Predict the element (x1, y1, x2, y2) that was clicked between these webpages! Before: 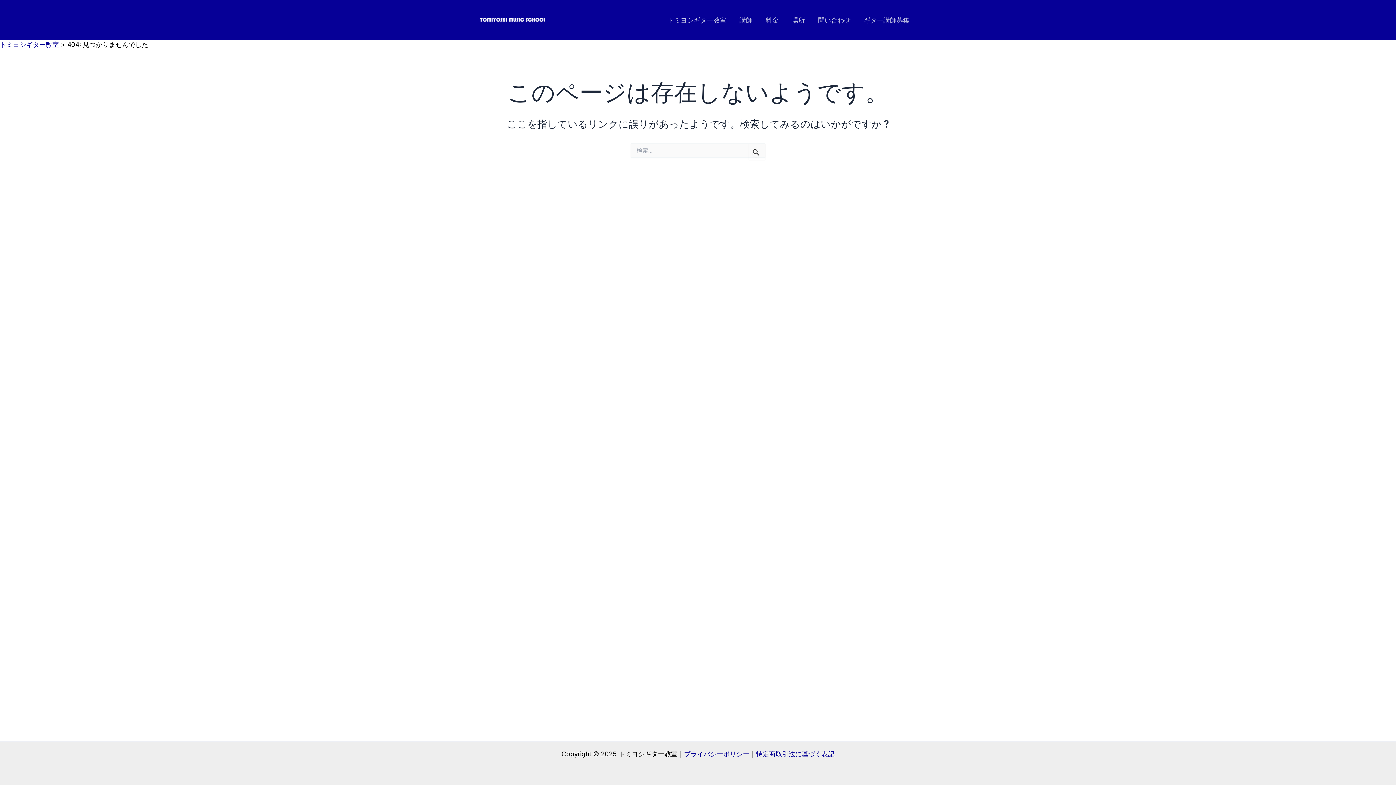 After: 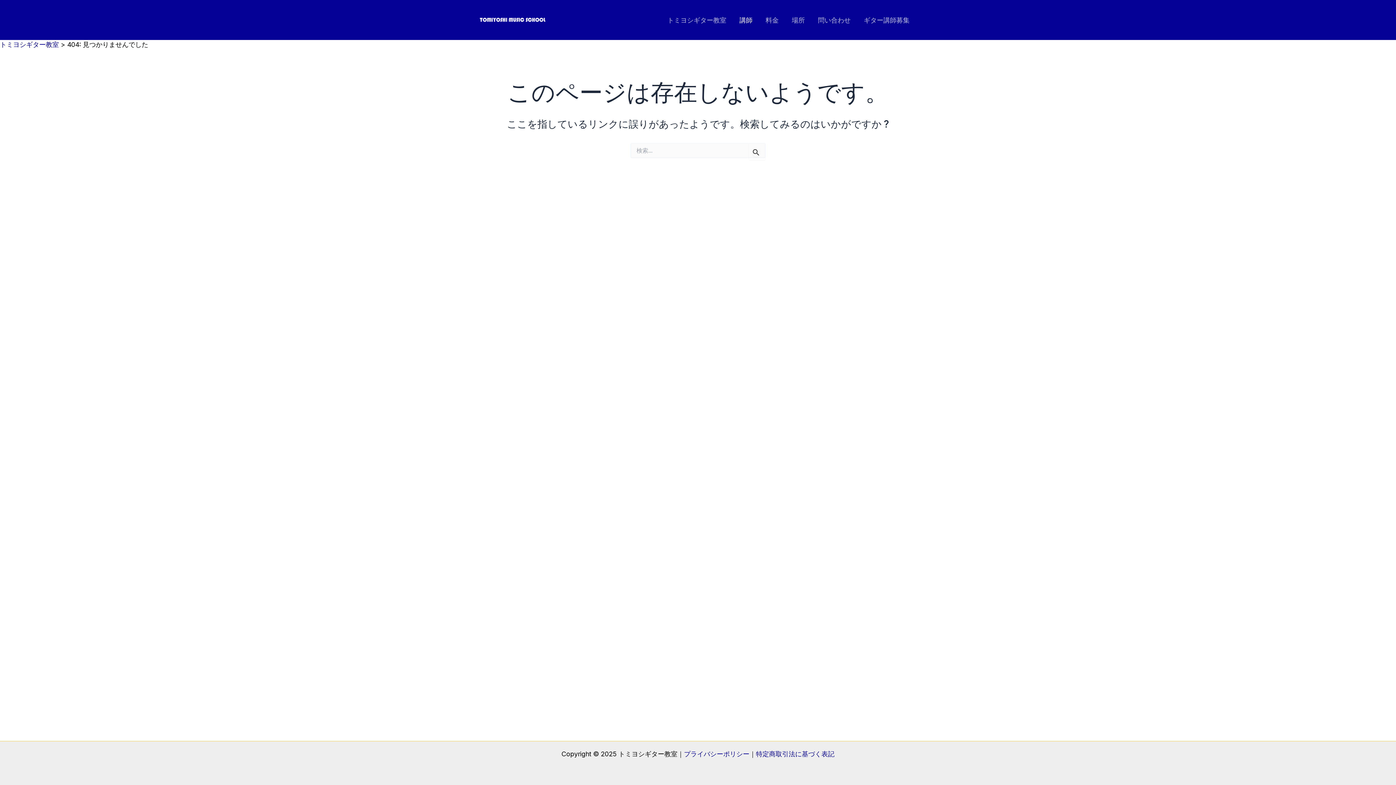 Action: label: 講師 bbox: (733, 15, 759, 25)